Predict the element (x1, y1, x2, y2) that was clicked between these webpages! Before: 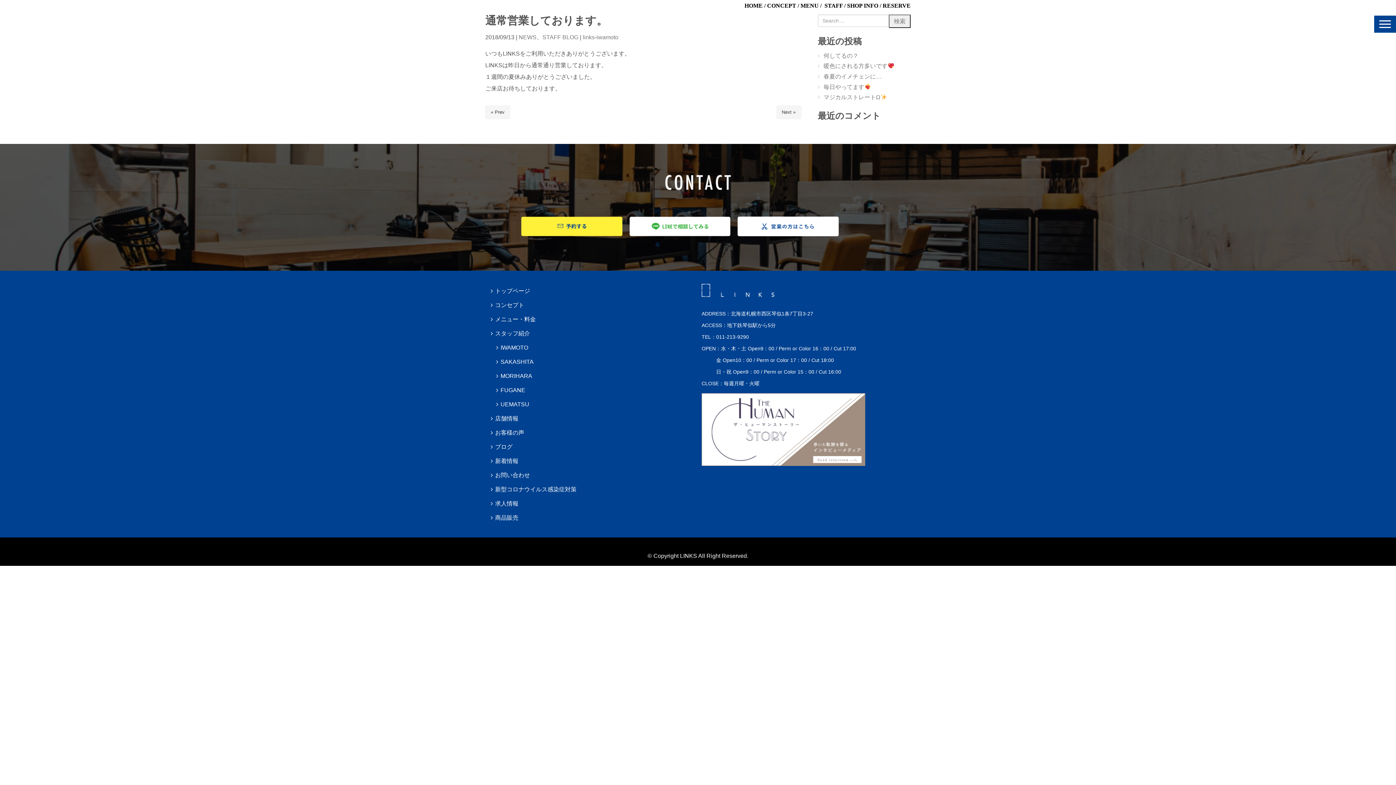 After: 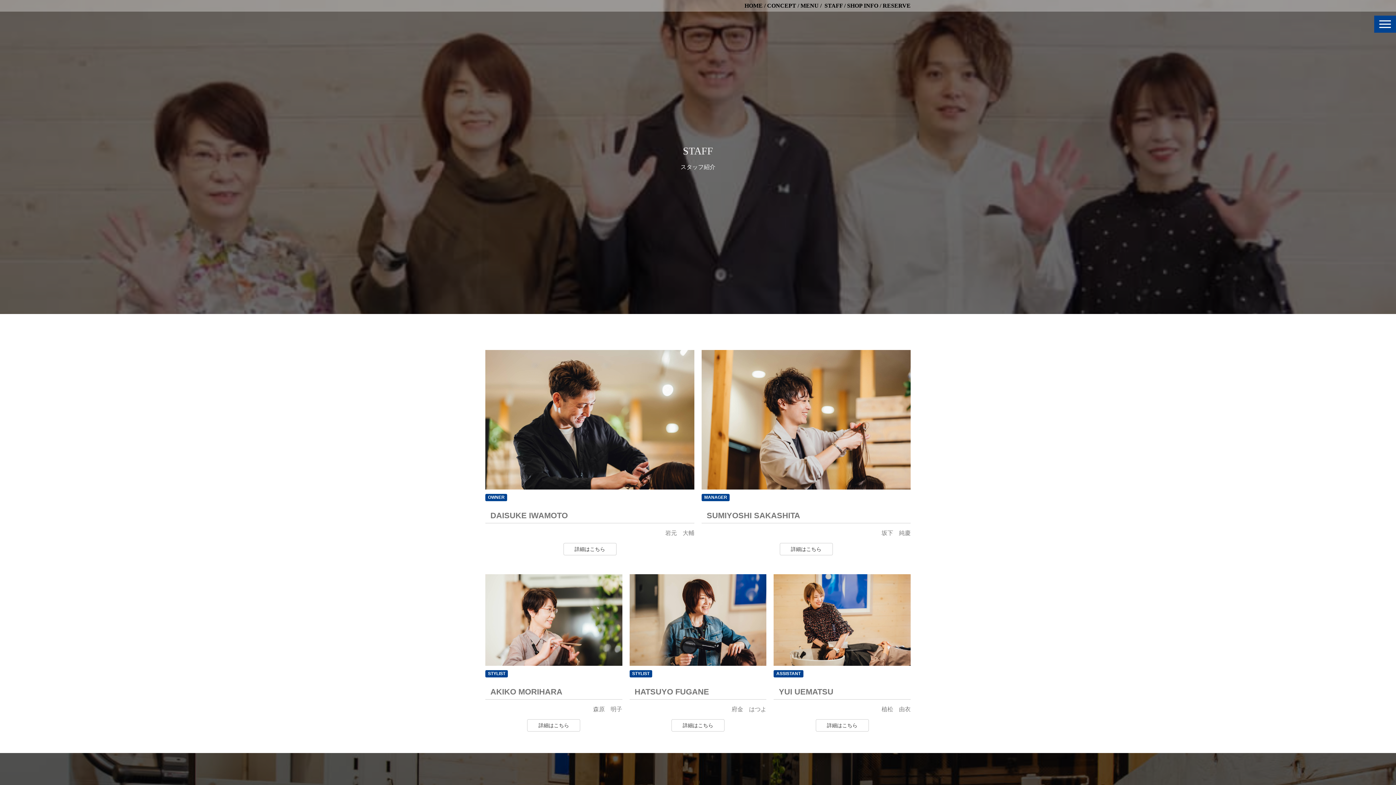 Action: label: スタッフ紹介 bbox: (485, 326, 694, 340)